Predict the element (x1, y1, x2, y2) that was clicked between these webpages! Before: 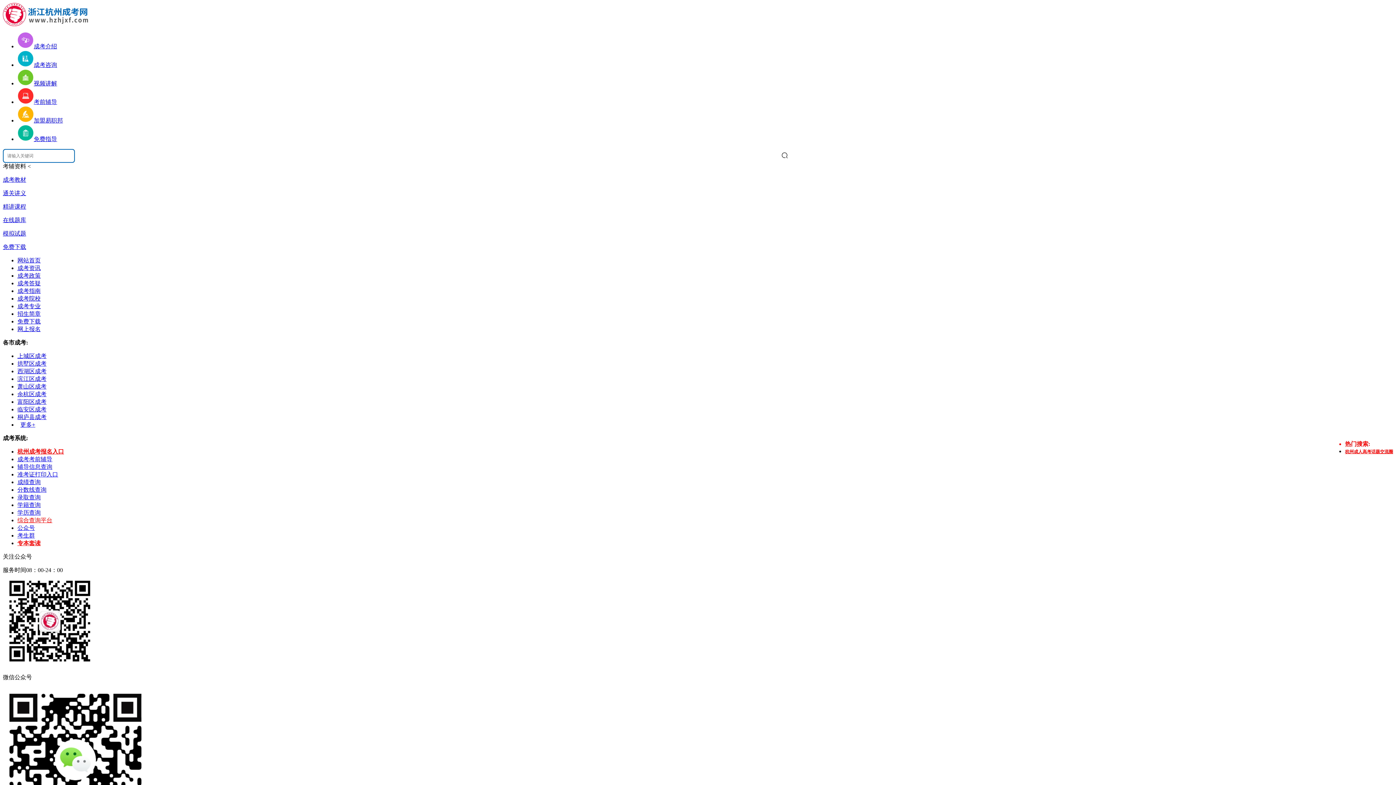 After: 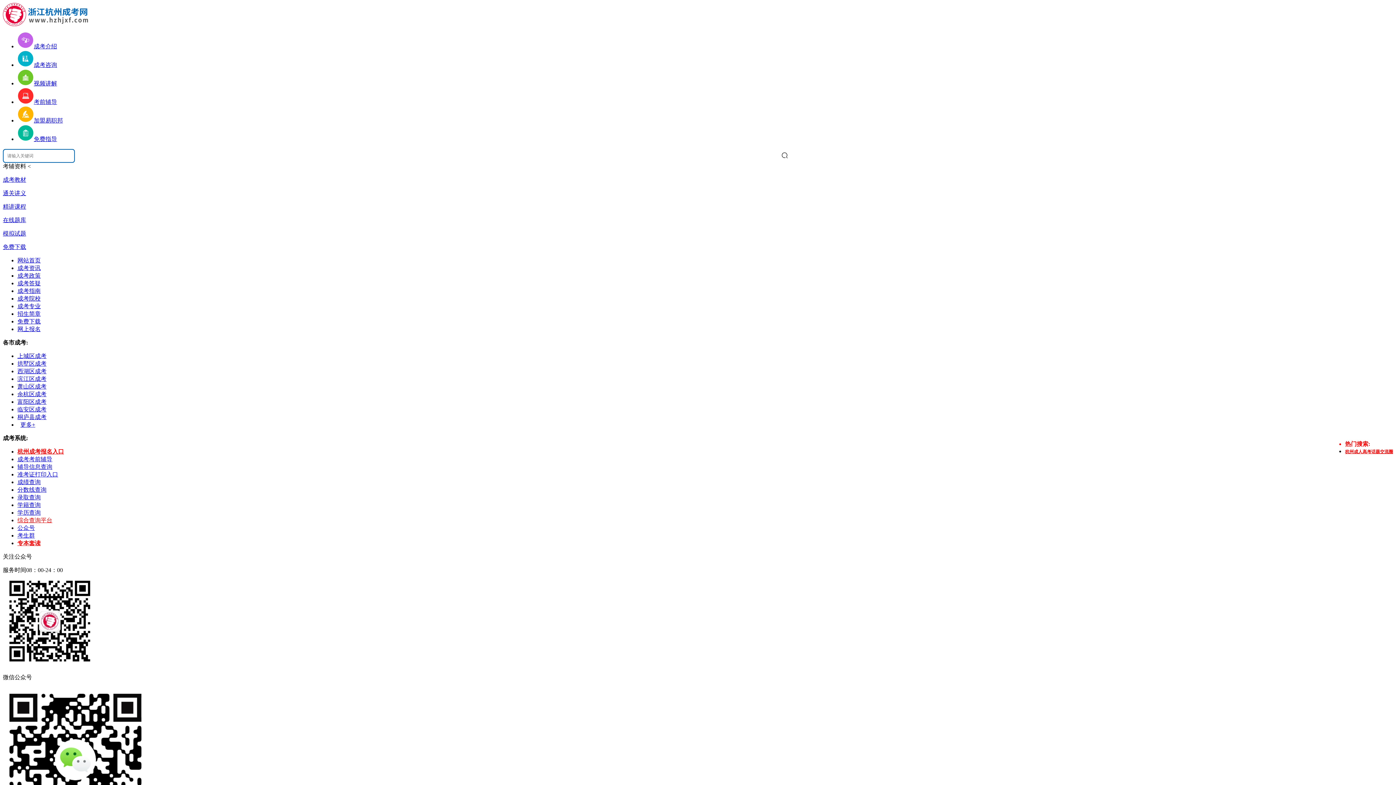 Action: bbox: (17, 376, 46, 382) label: 滨江区成考